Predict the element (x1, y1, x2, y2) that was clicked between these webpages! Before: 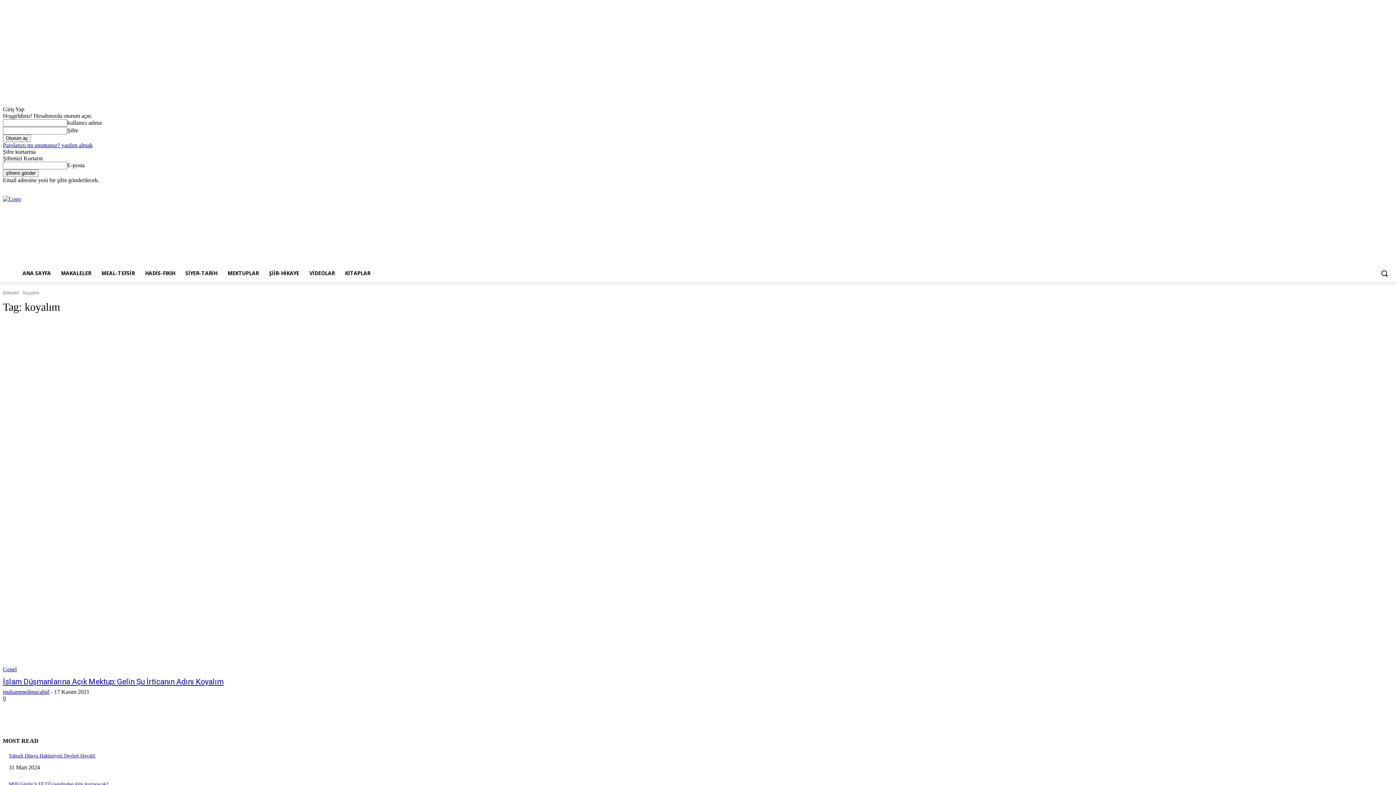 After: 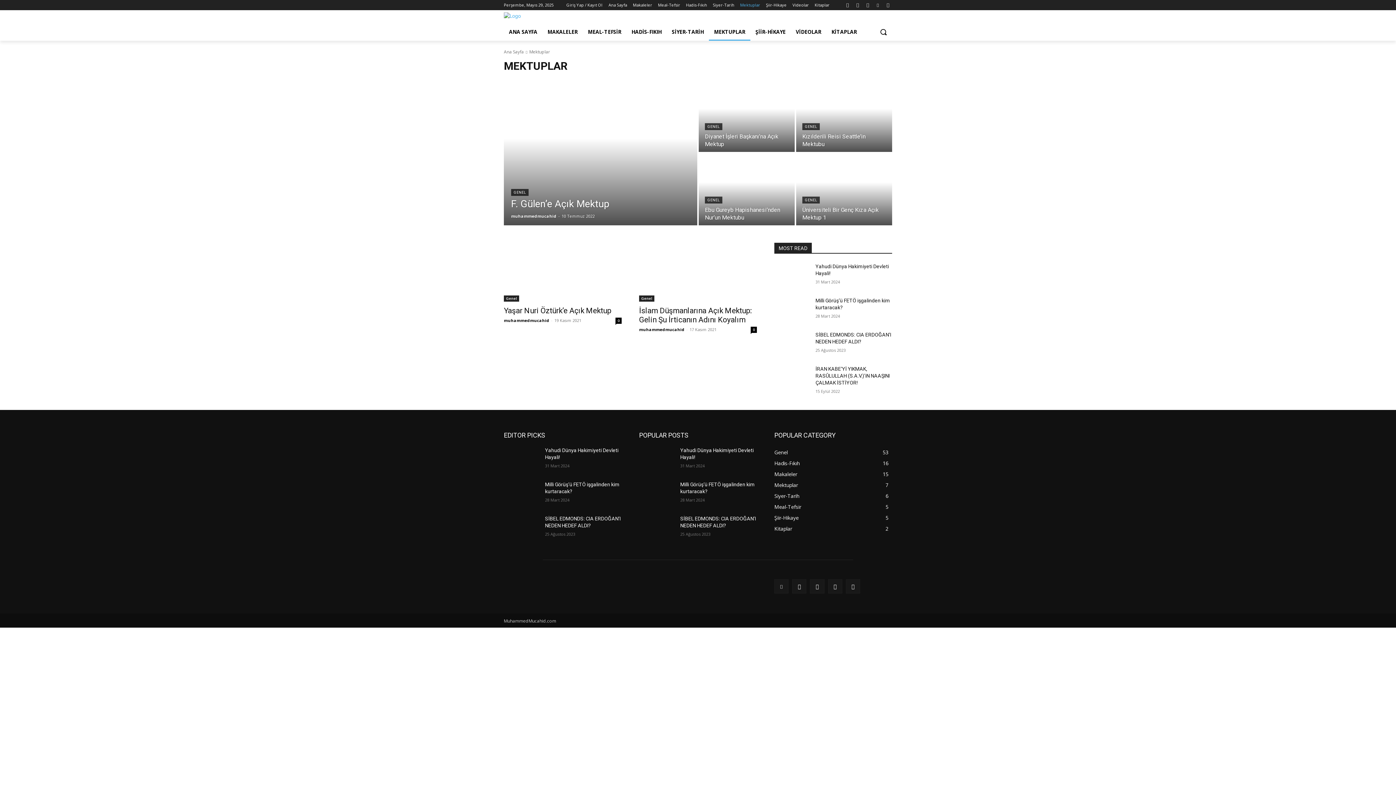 Action: bbox: (222, 264, 264, 282) label: MEKTUPLAR